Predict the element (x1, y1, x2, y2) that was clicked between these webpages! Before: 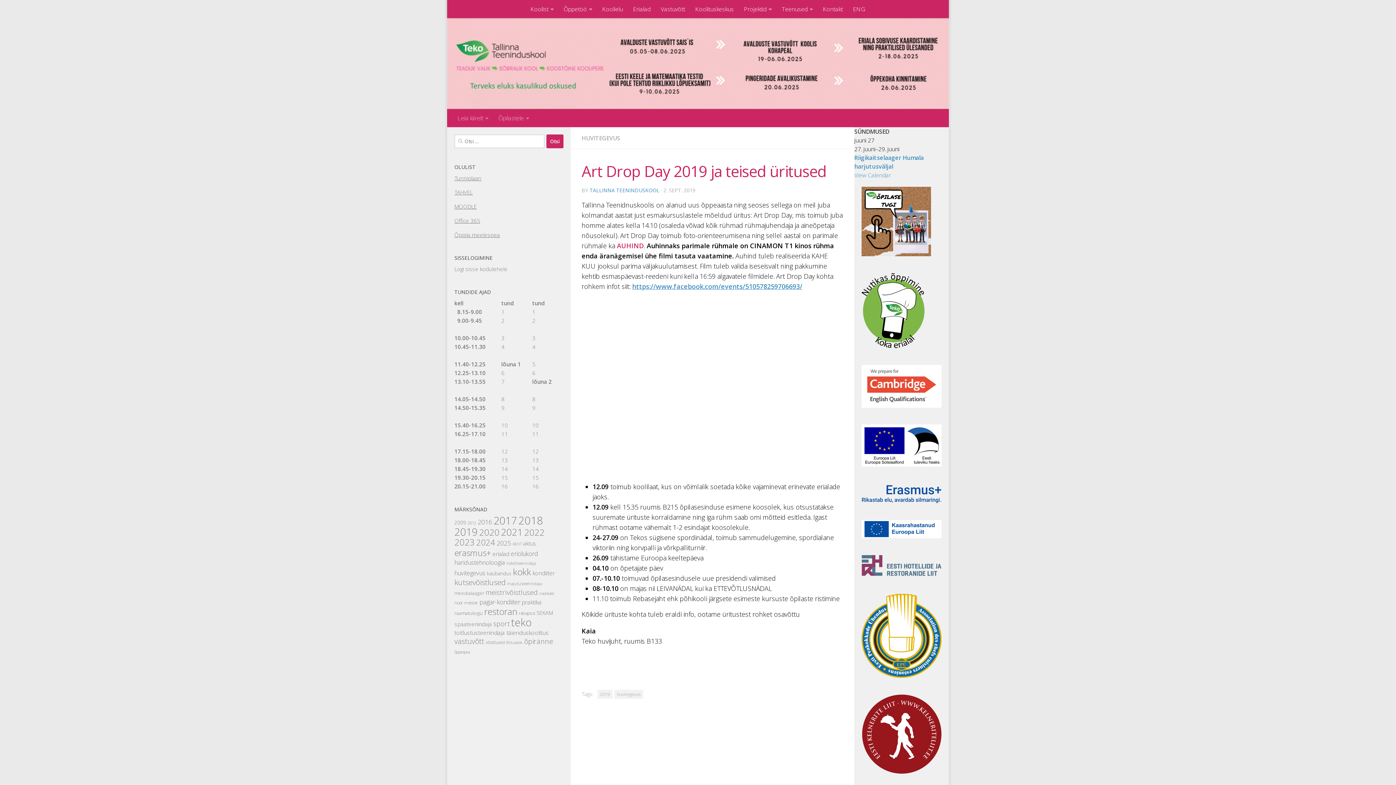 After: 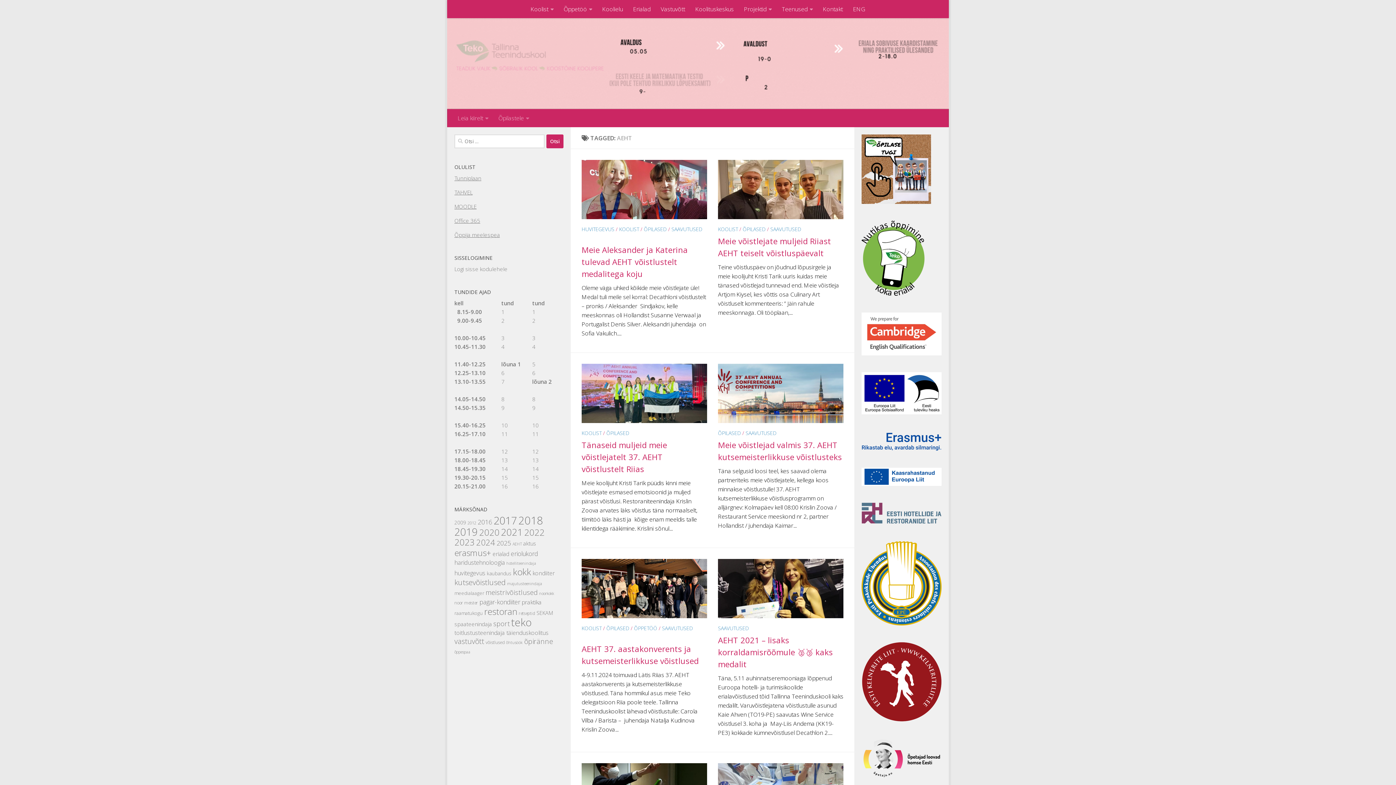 Action: label: AEHT (18 elementi) bbox: (512, 541, 521, 546)